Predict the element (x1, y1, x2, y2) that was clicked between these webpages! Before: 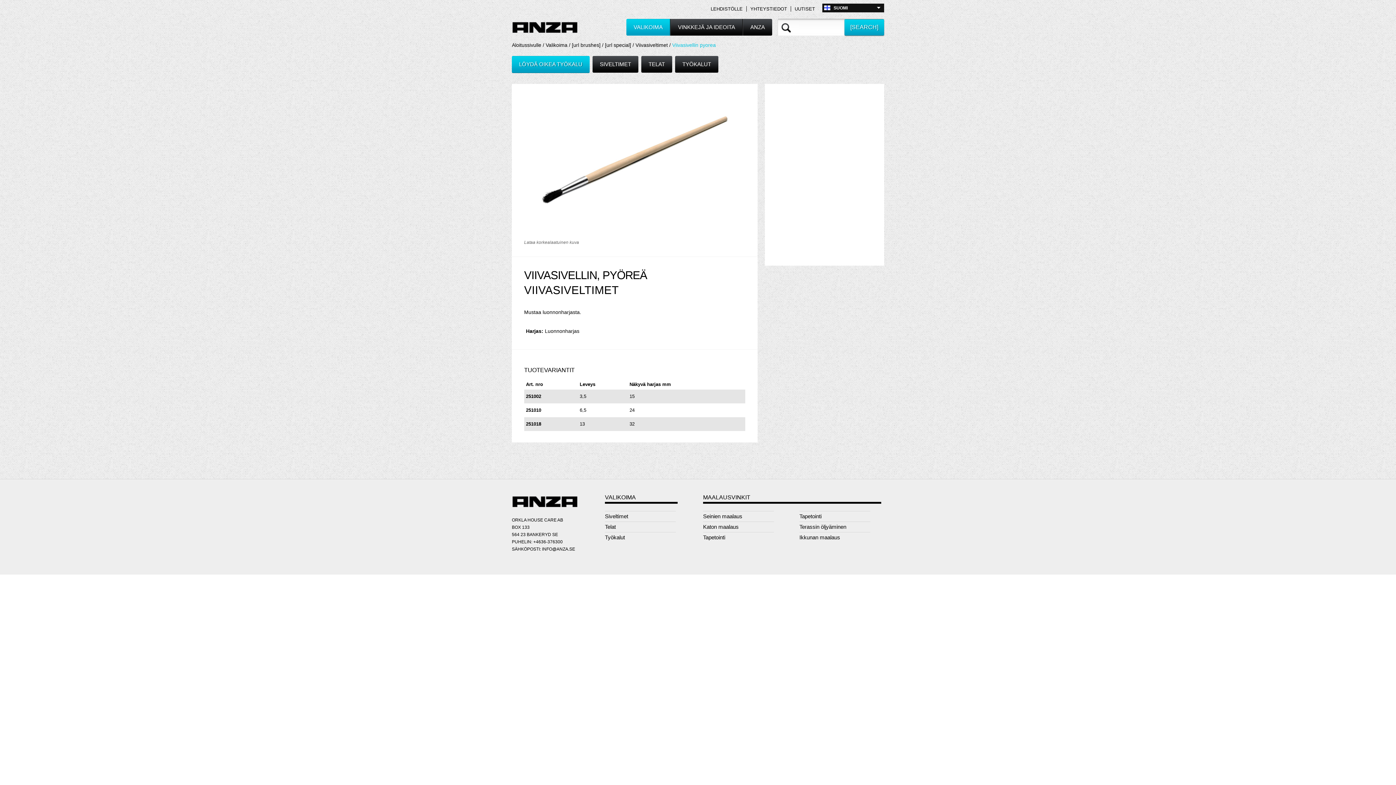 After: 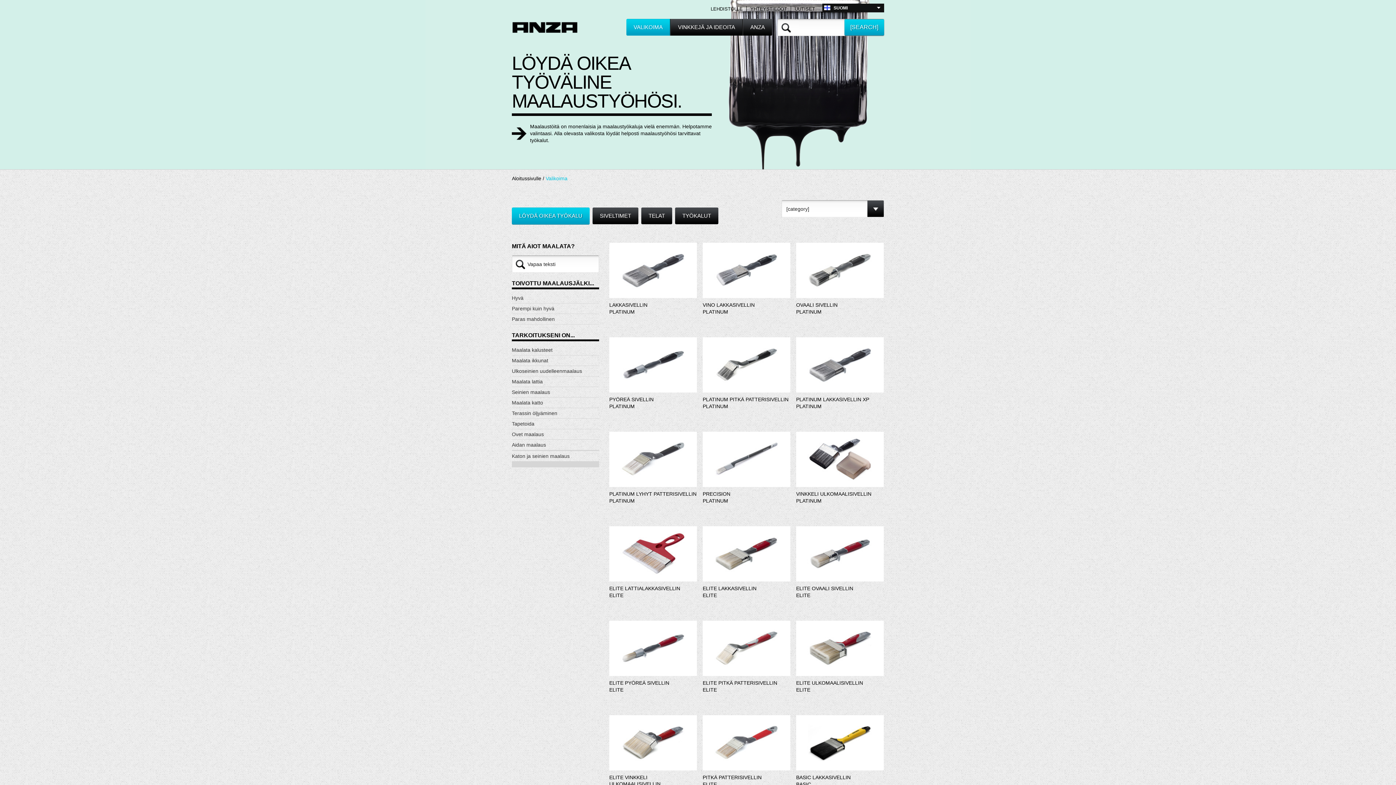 Action: bbox: (626, 18, 670, 35) label: VALIKOIMA